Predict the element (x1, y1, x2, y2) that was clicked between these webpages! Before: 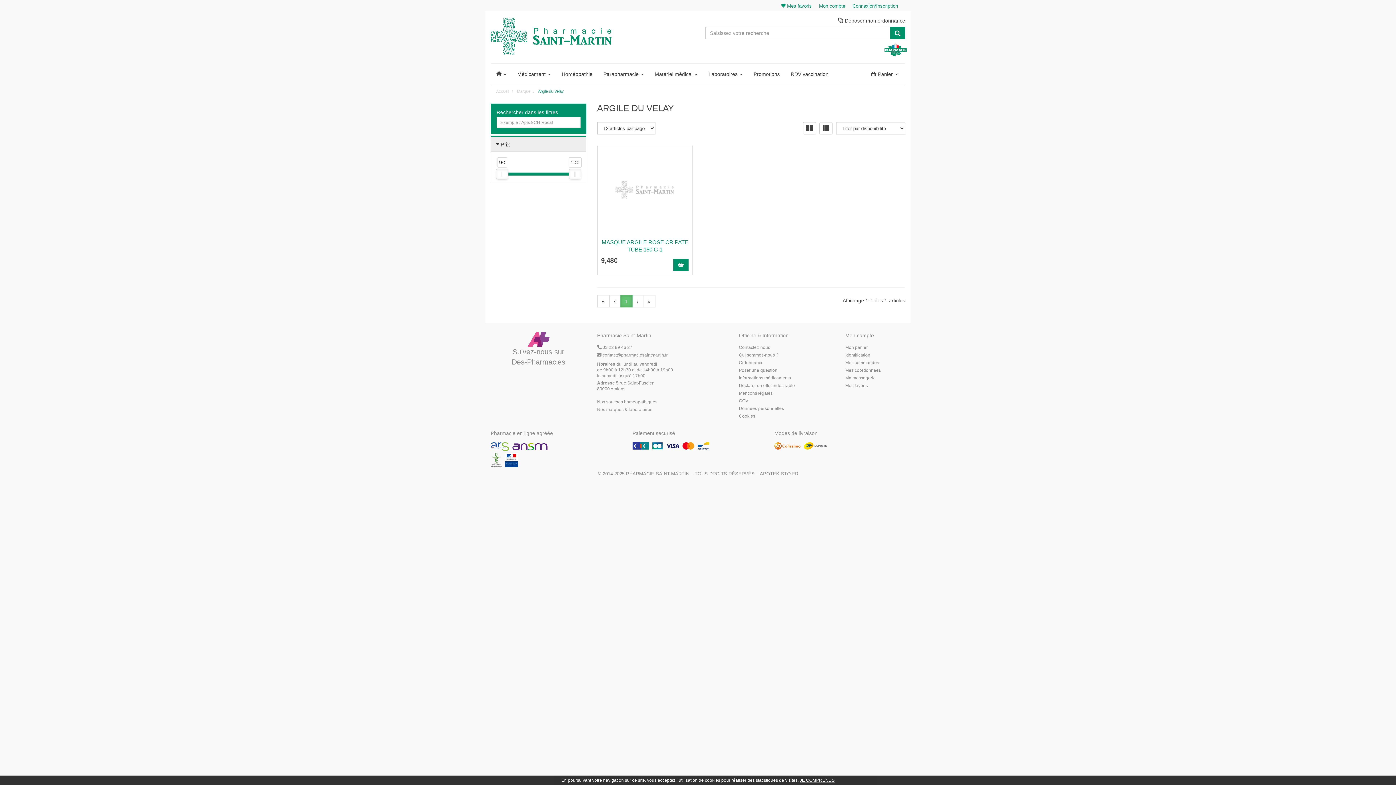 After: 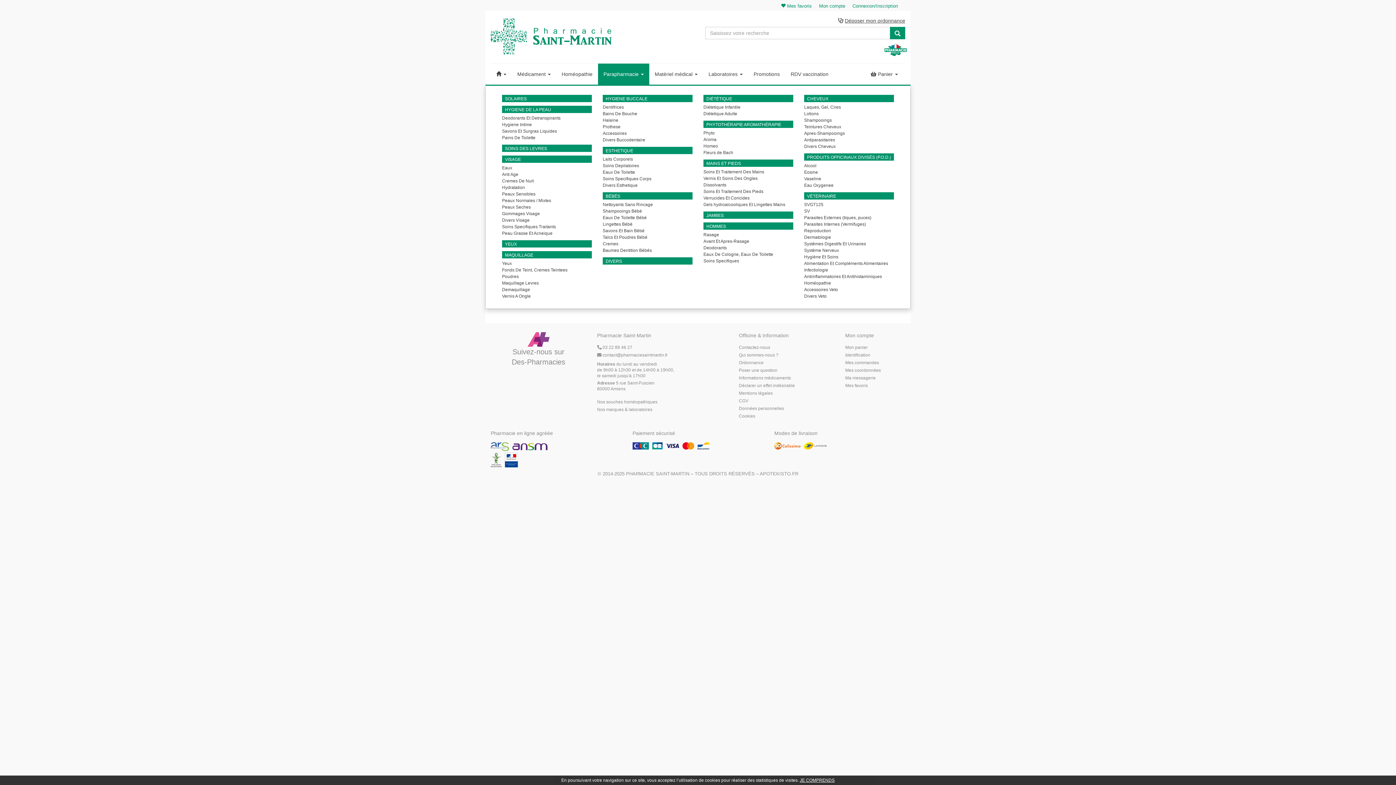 Action: bbox: (598, 63, 649, 84) label: Parapharmacie 